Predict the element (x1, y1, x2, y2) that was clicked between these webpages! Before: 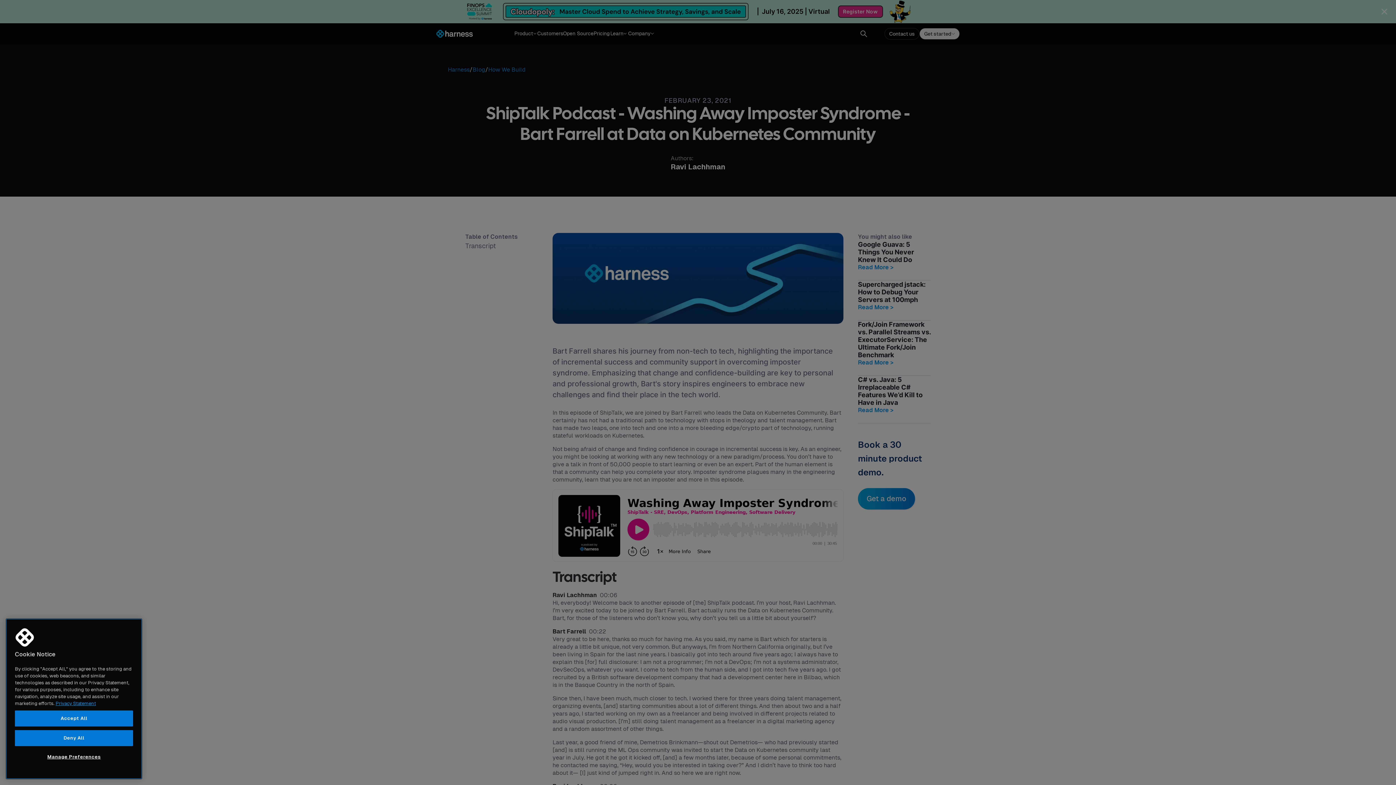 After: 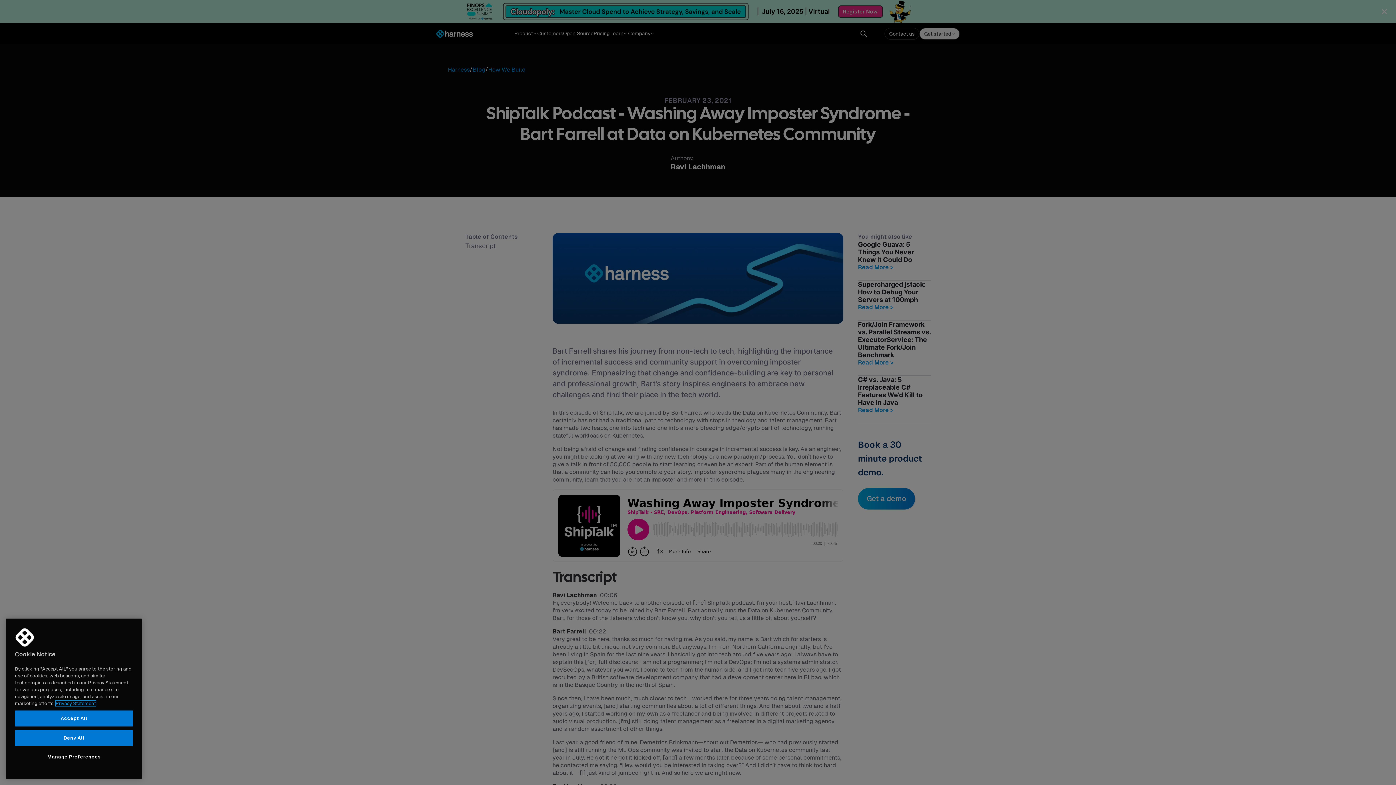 Action: bbox: (55, 701, 96, 706) label: More information about your privacy, opens in a new tab